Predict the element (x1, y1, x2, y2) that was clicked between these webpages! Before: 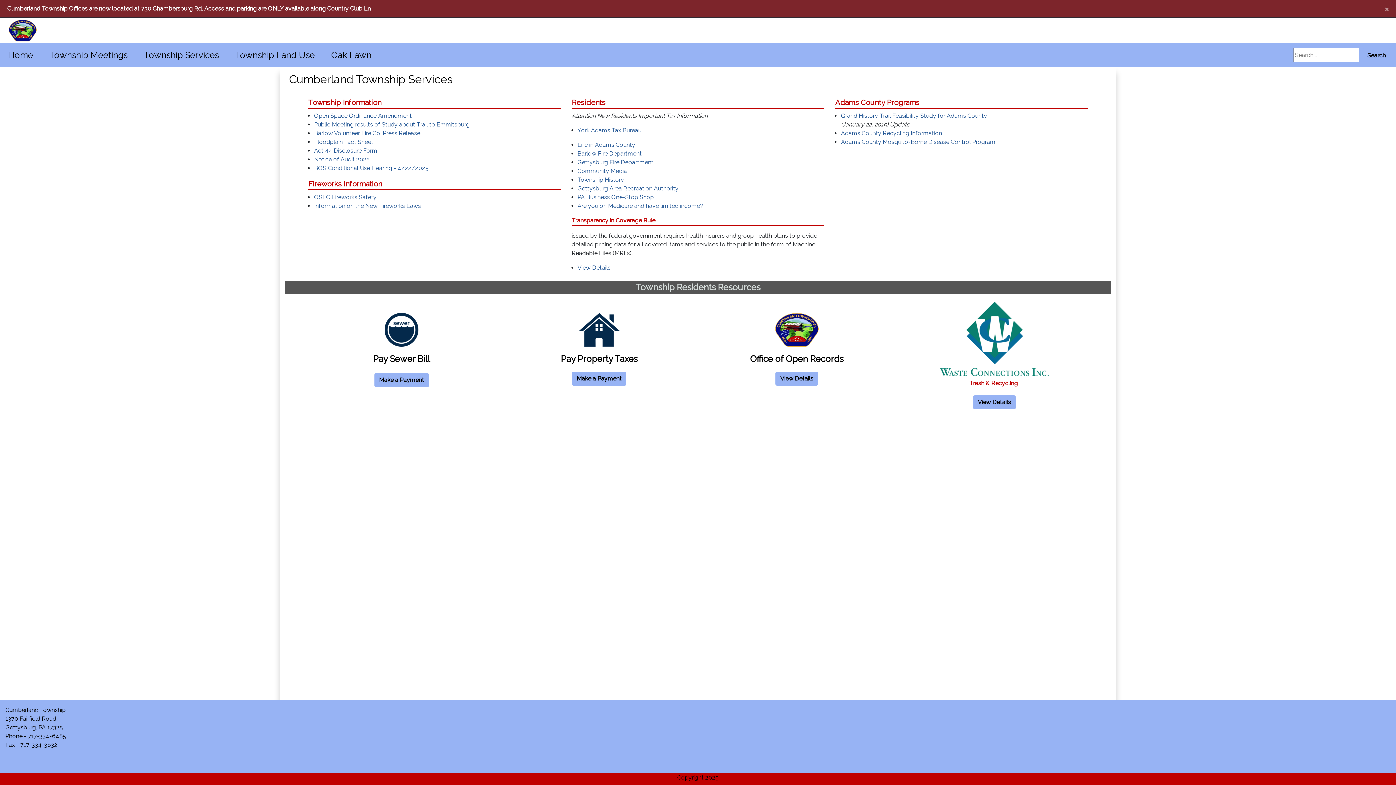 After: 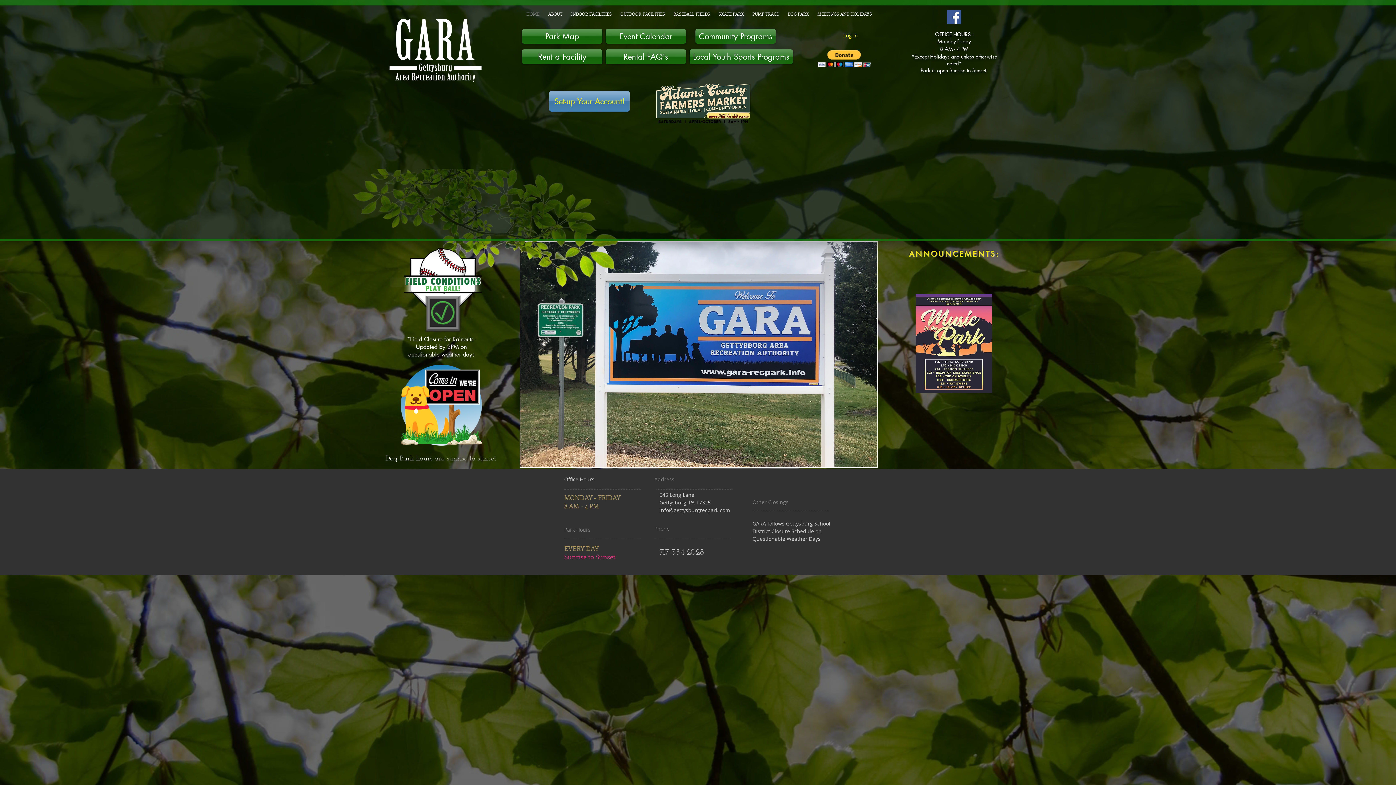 Action: label: Gettysburg Area Recreation Authority bbox: (577, 185, 678, 192)